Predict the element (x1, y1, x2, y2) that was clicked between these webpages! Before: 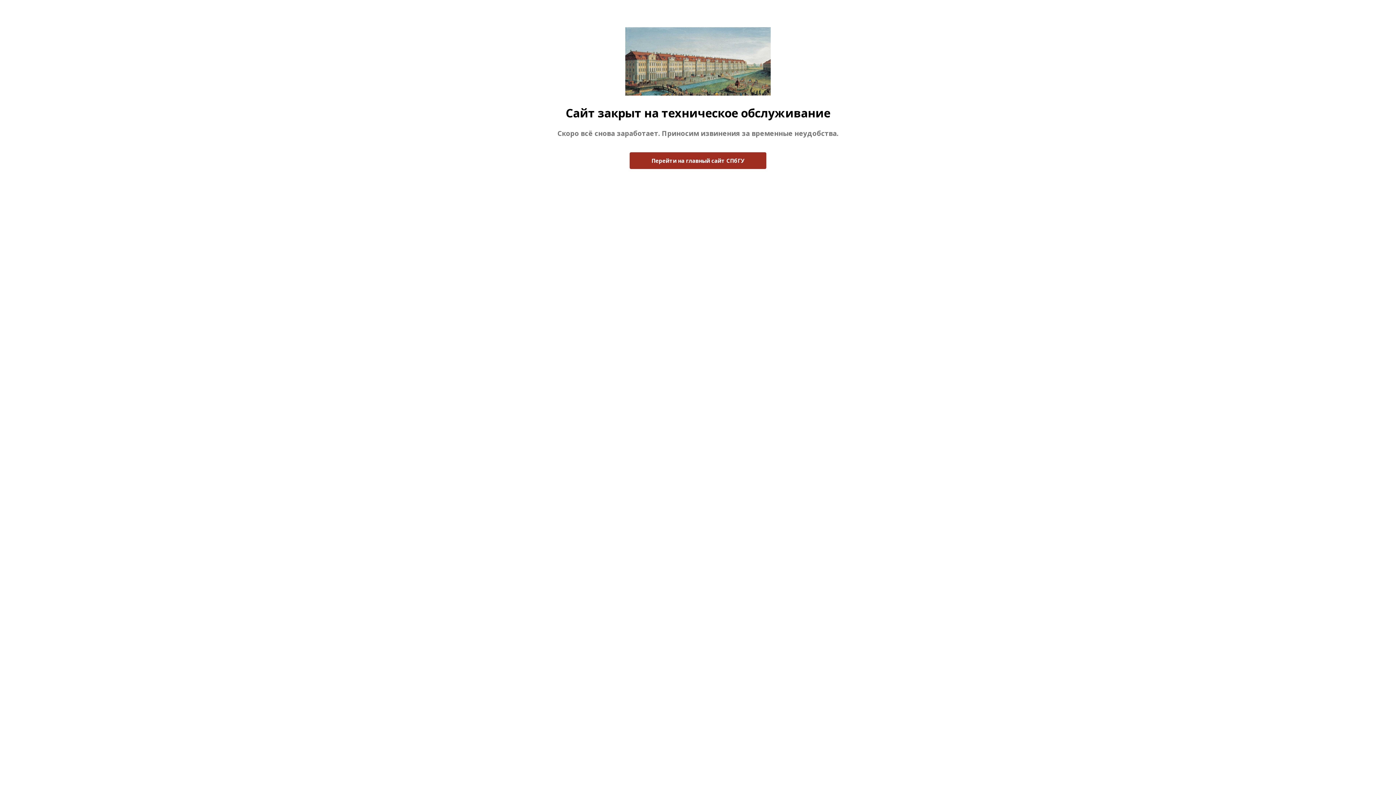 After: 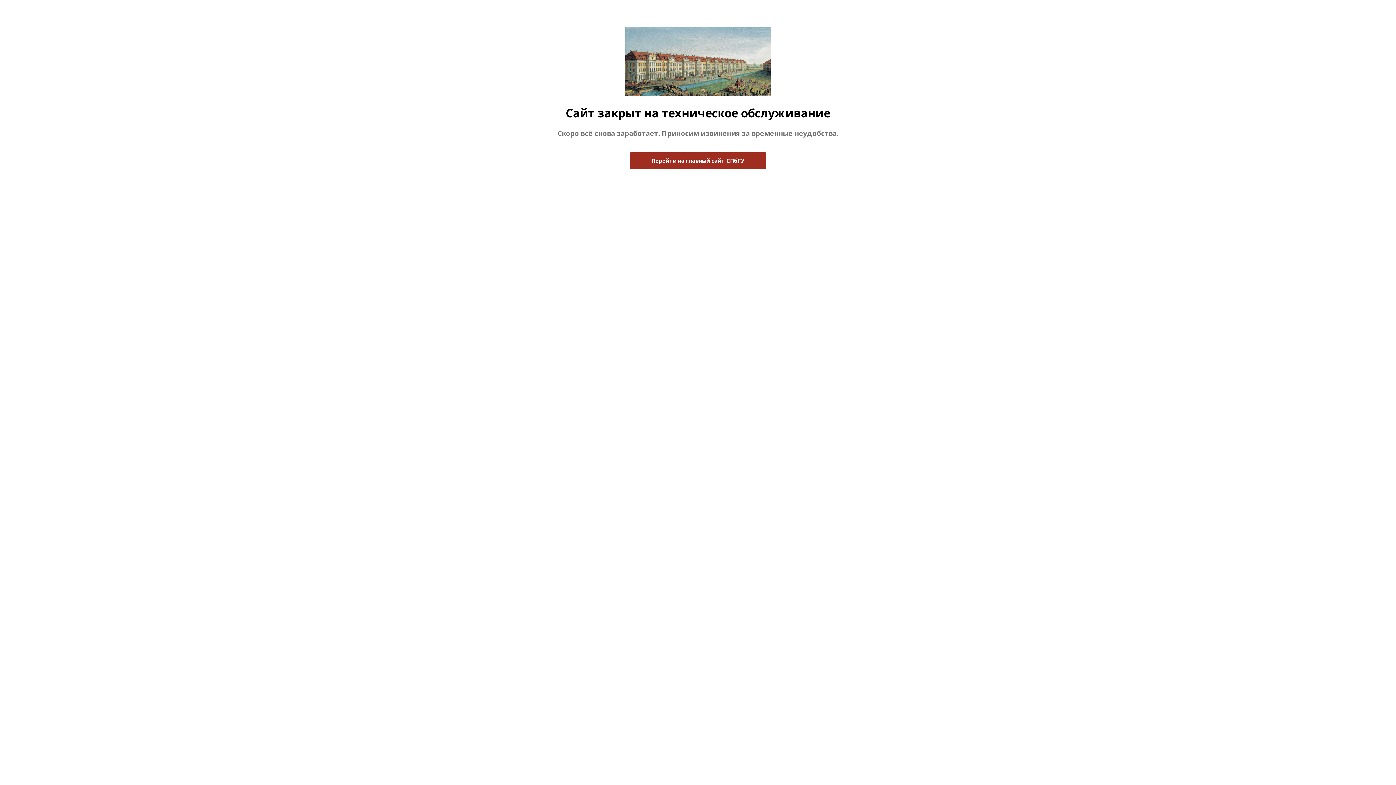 Action: bbox: (629, 152, 766, 169) label: Перейти на главный сайт СПбГУ